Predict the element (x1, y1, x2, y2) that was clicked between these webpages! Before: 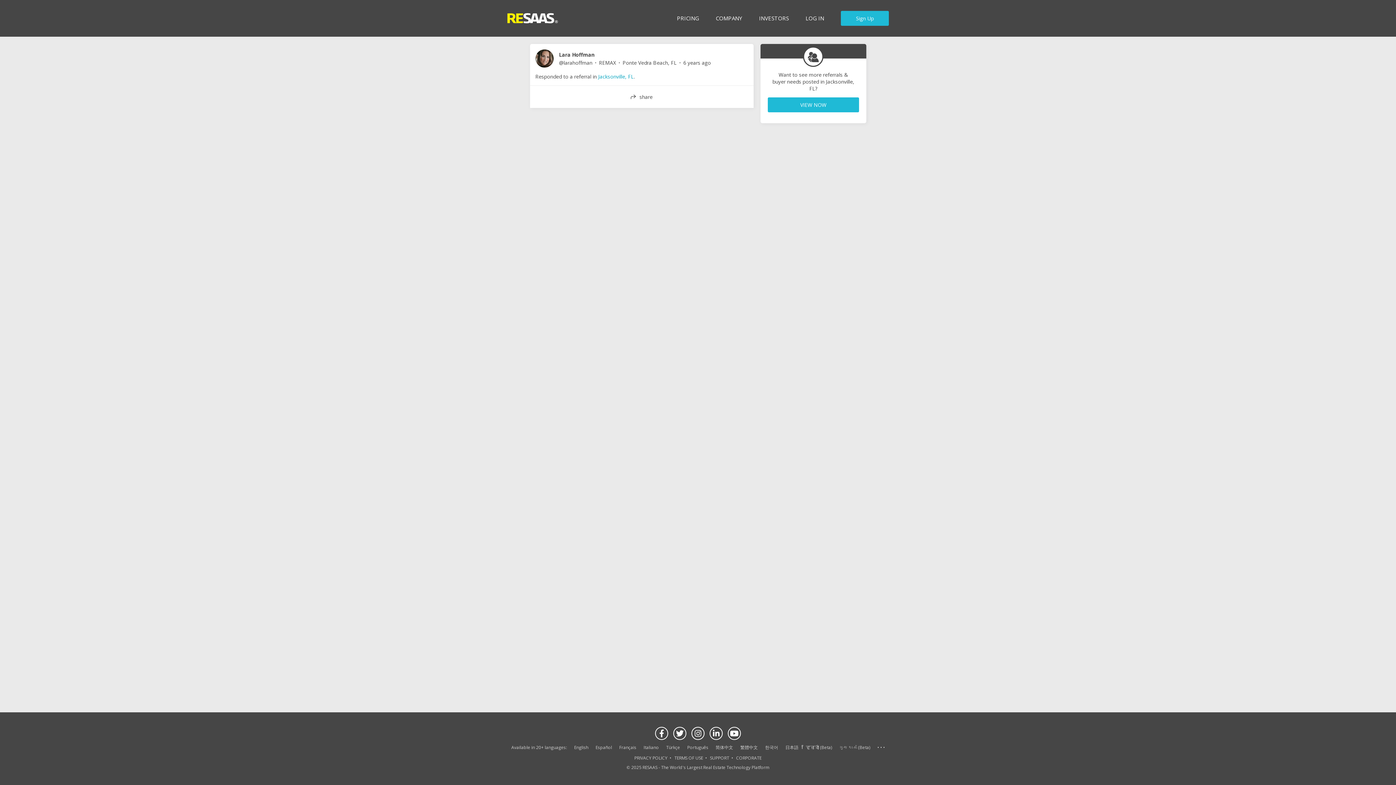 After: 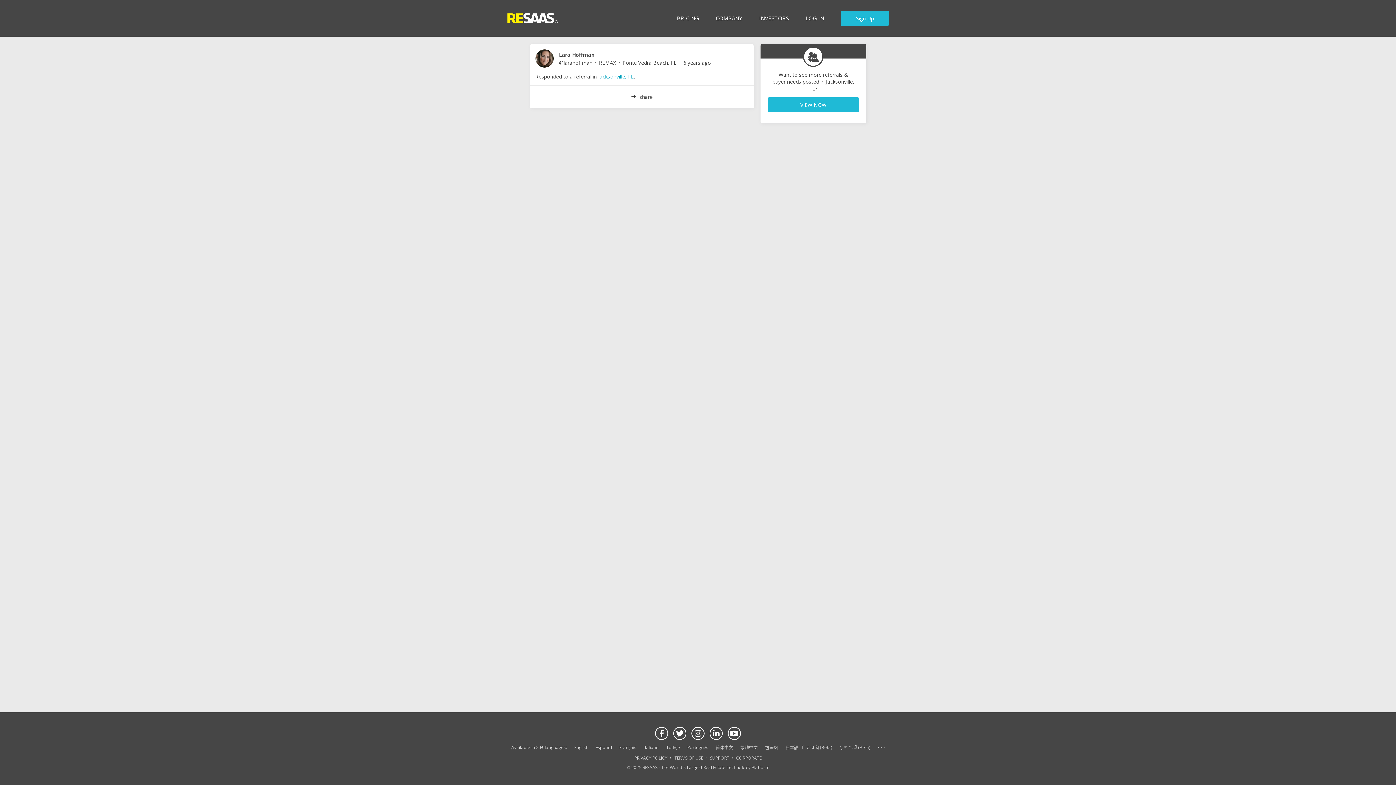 Action: bbox: (710, 11, 748, 25) label: COMPANY